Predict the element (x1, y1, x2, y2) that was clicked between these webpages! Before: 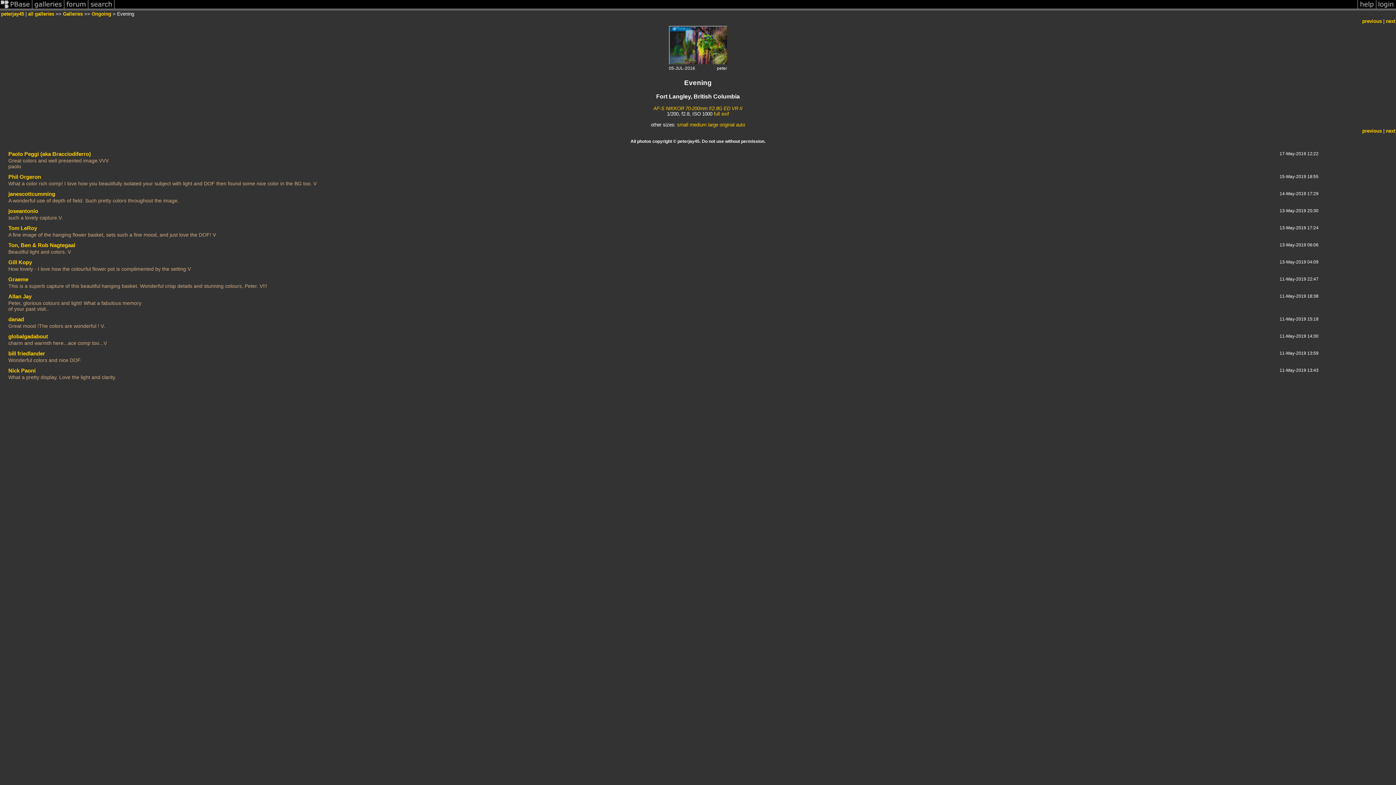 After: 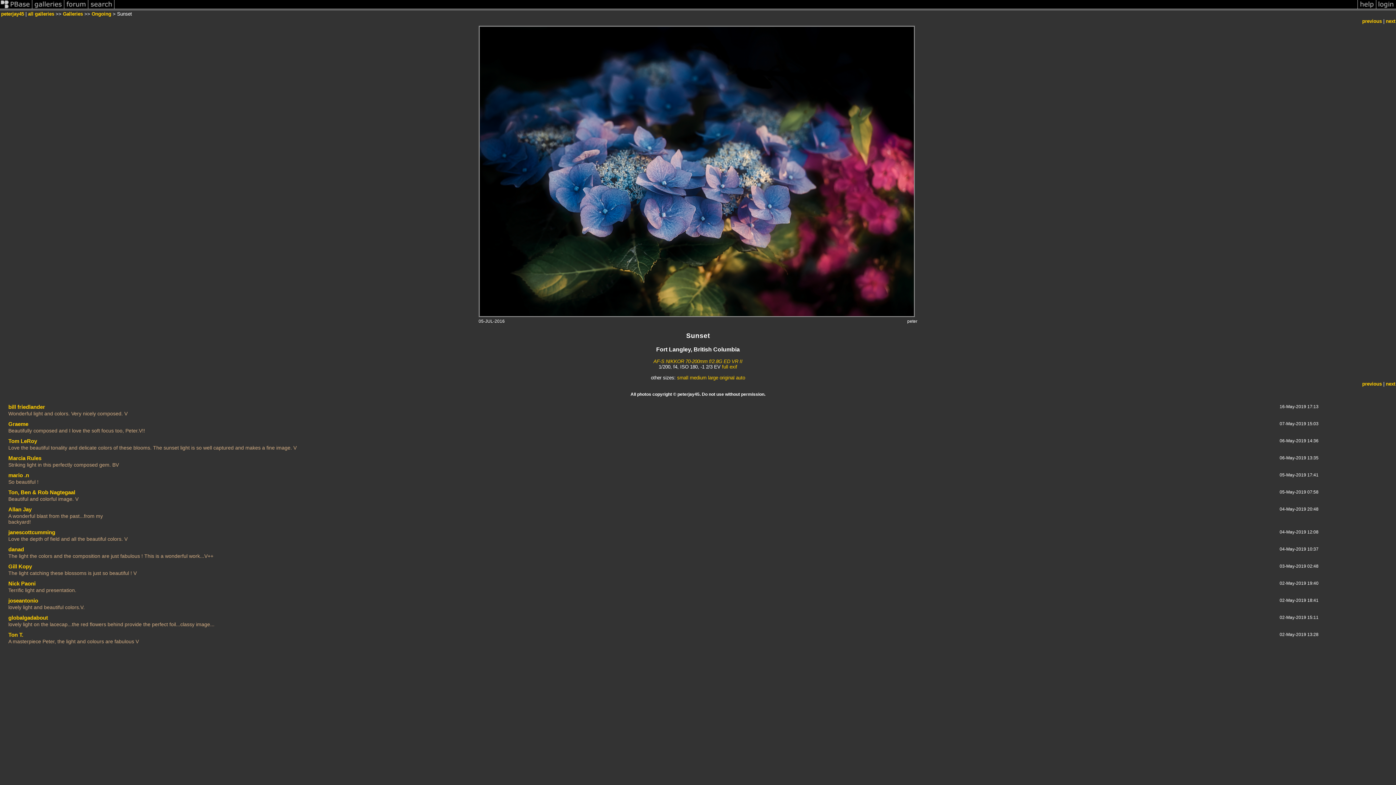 Action: bbox: (1386, 18, 1395, 24) label: next